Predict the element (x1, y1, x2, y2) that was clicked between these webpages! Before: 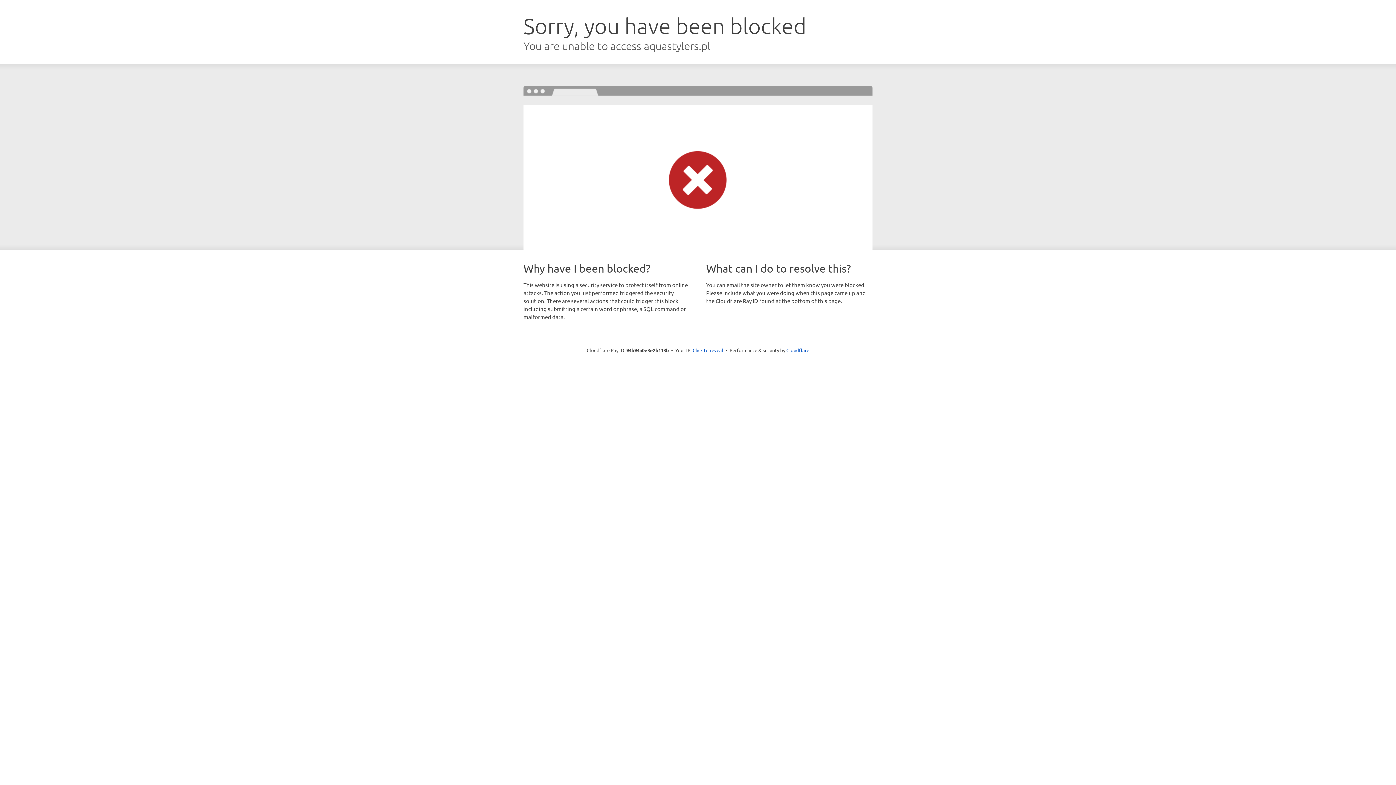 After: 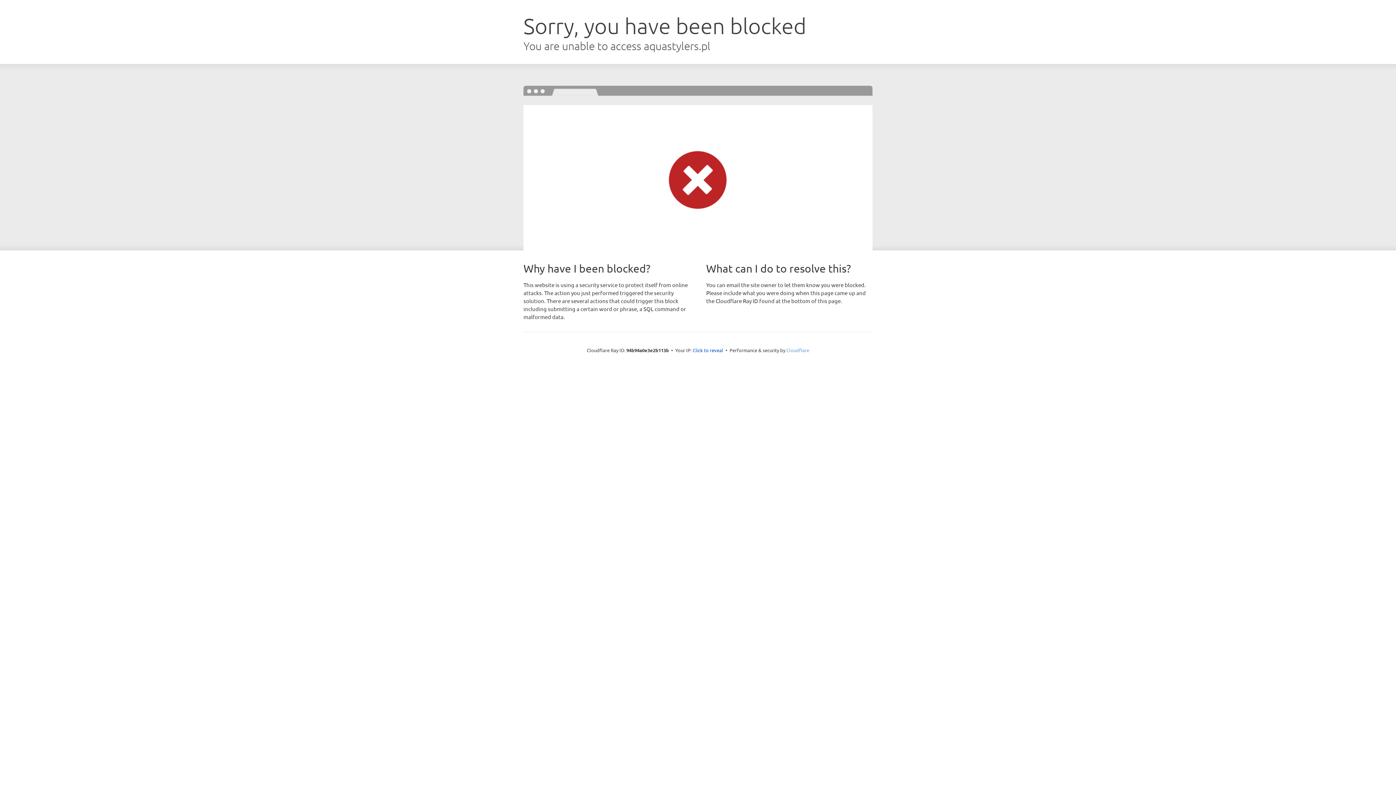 Action: label: Cloudflare bbox: (786, 347, 809, 353)